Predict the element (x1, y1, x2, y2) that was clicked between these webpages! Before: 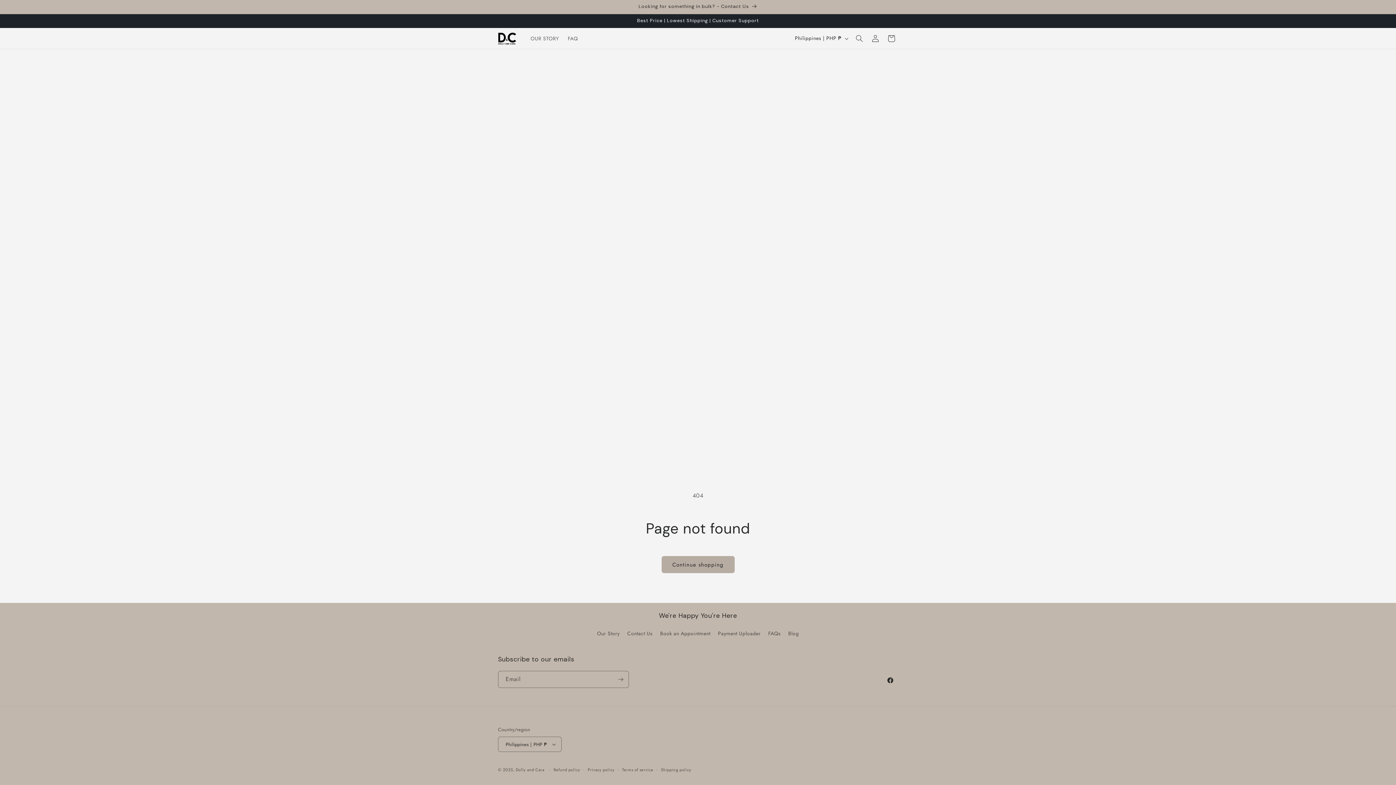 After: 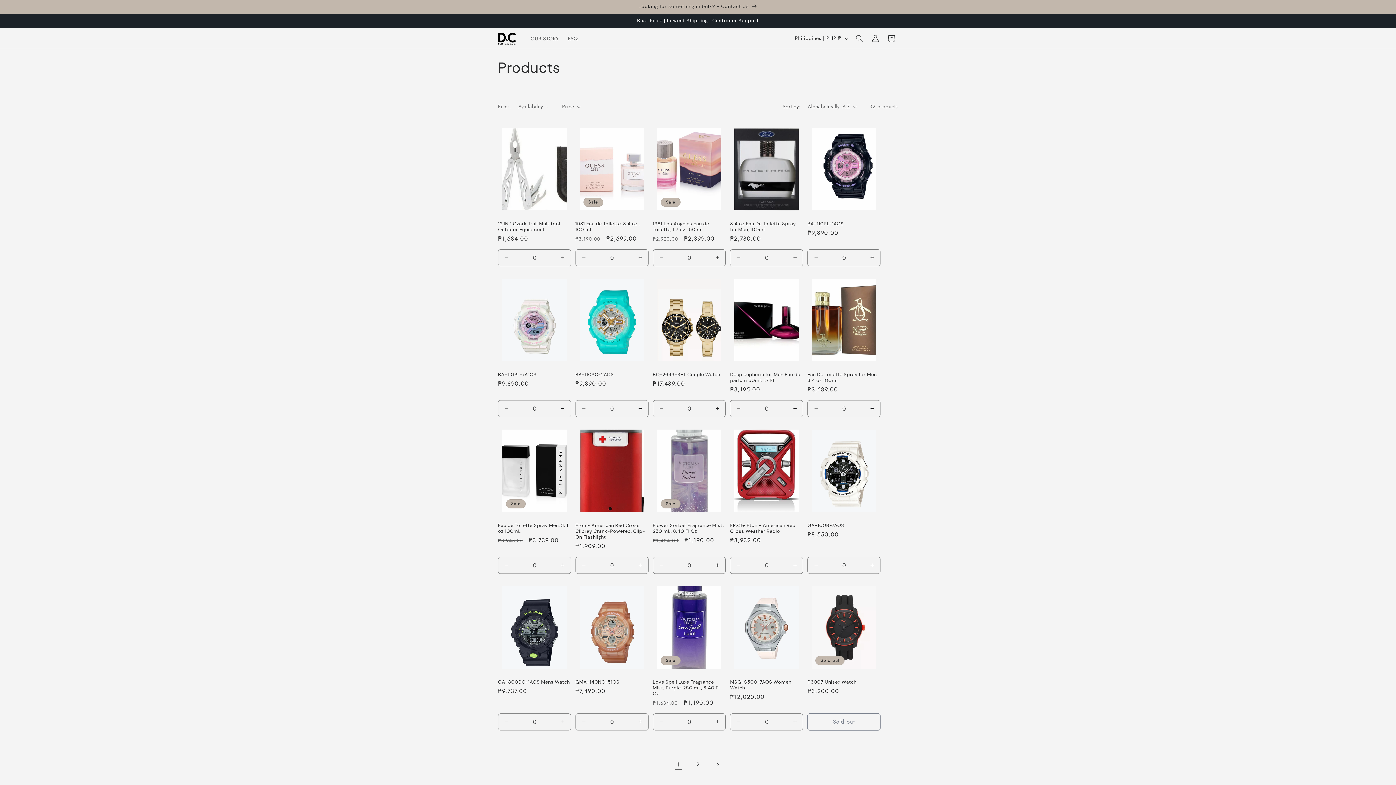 Action: bbox: (661, 556, 734, 573) label: Continue shopping